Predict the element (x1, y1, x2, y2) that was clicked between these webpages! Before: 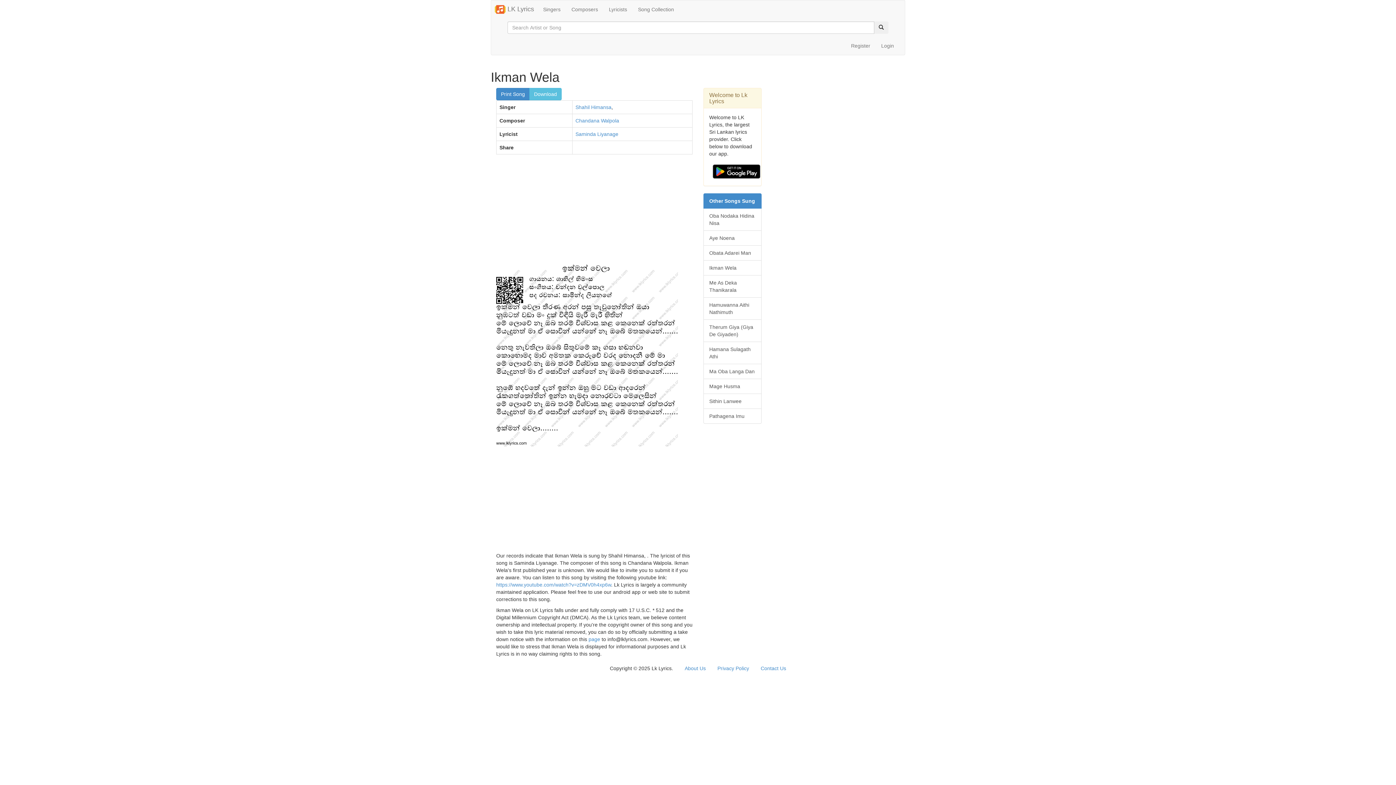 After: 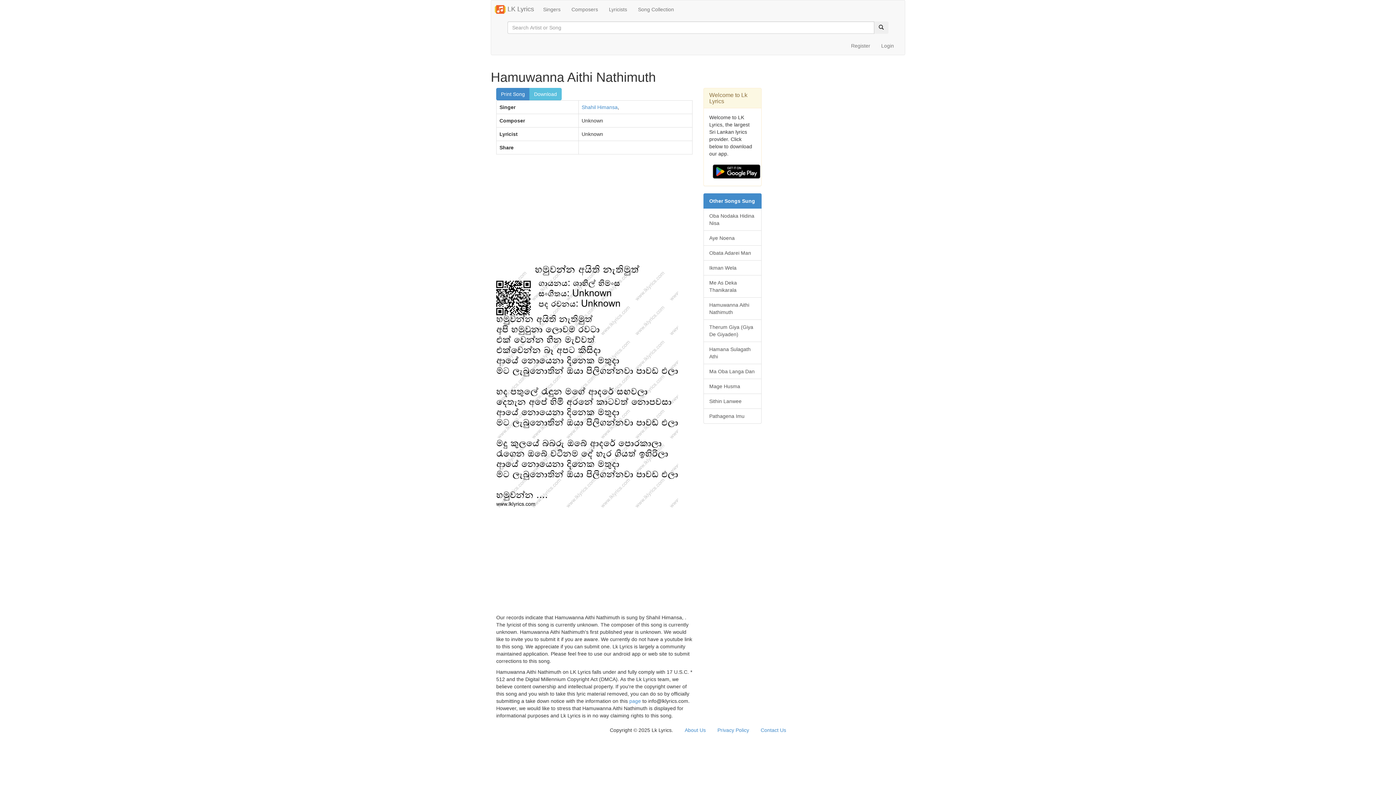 Action: bbox: (703, 297, 761, 320) label: Hamuwanna Aithi Nathimuth